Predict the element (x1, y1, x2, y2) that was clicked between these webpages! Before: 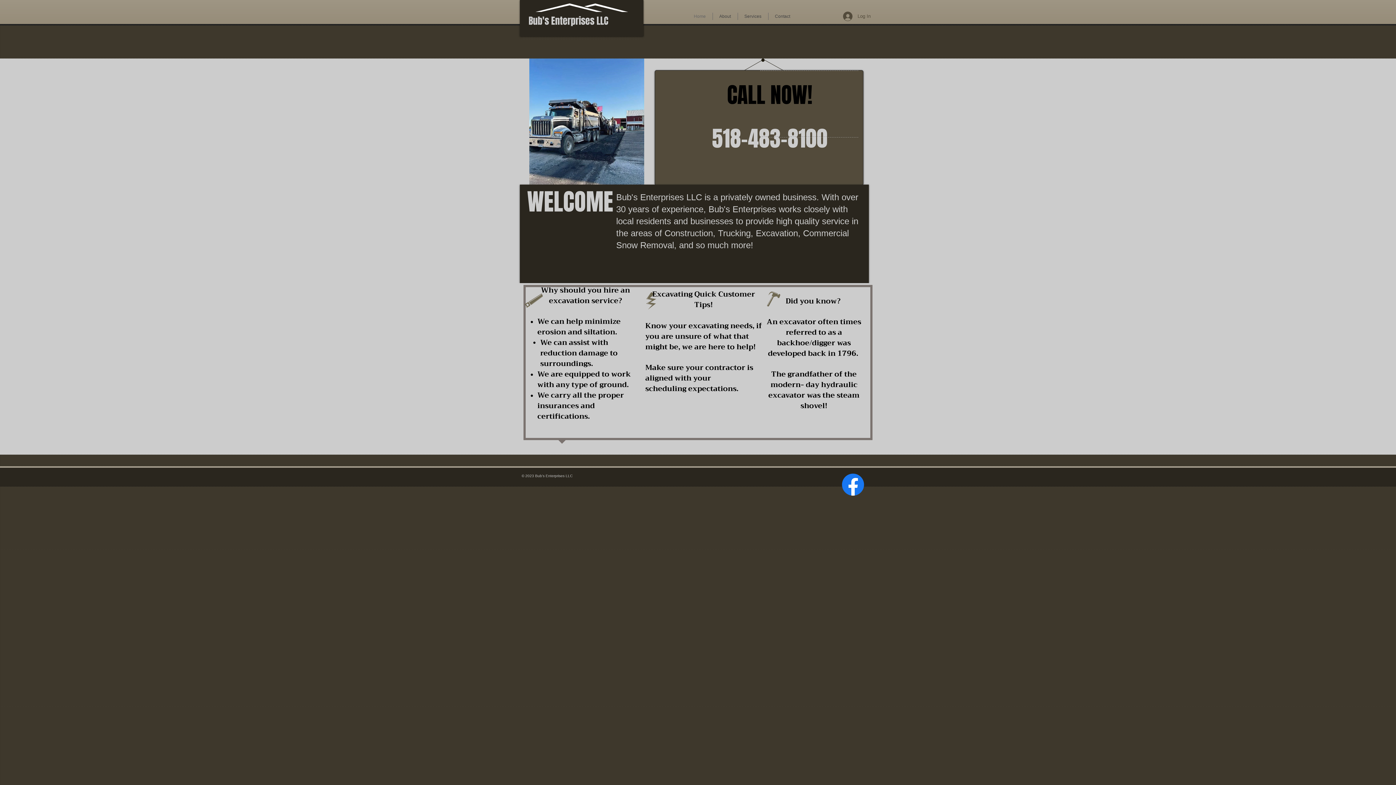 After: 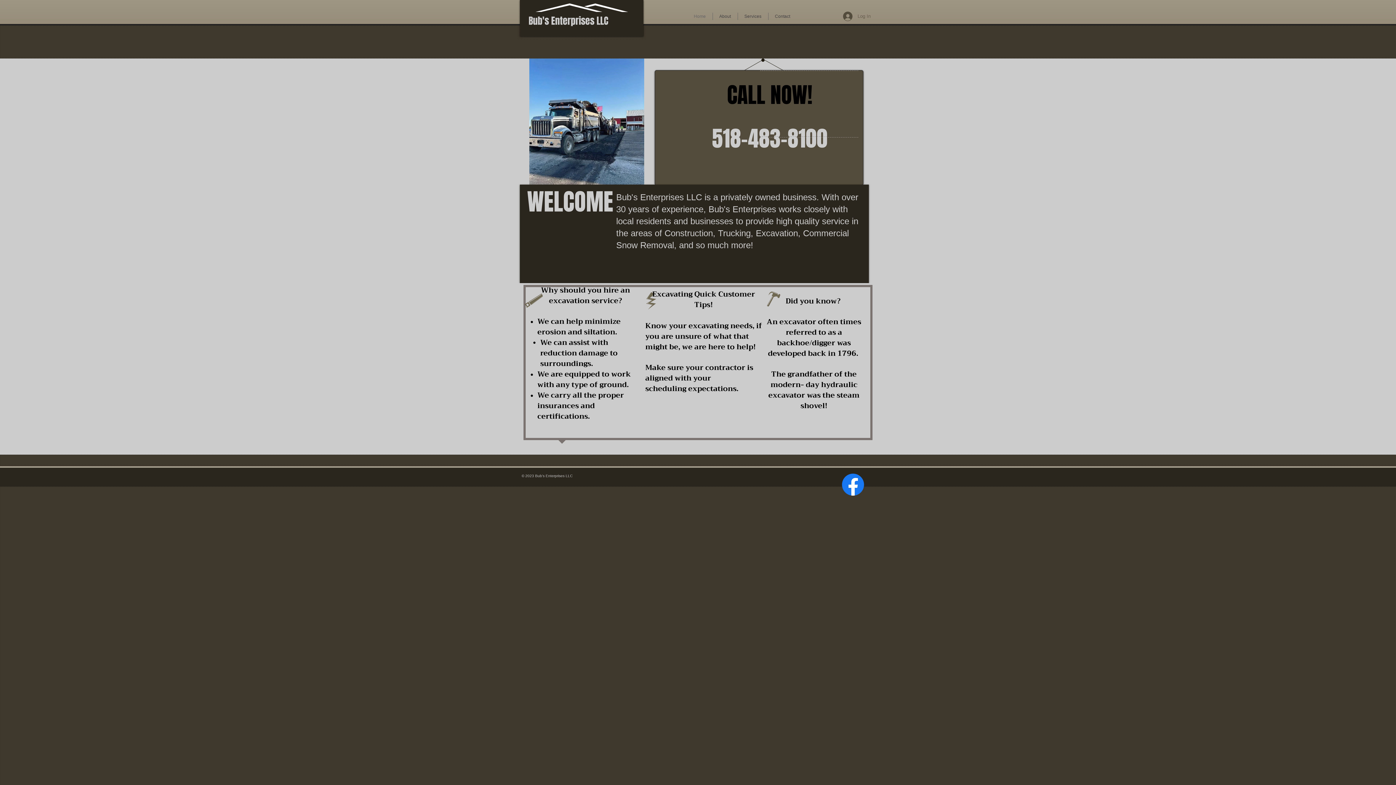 Action: label: Log In bbox: (838, 9, 876, 23)